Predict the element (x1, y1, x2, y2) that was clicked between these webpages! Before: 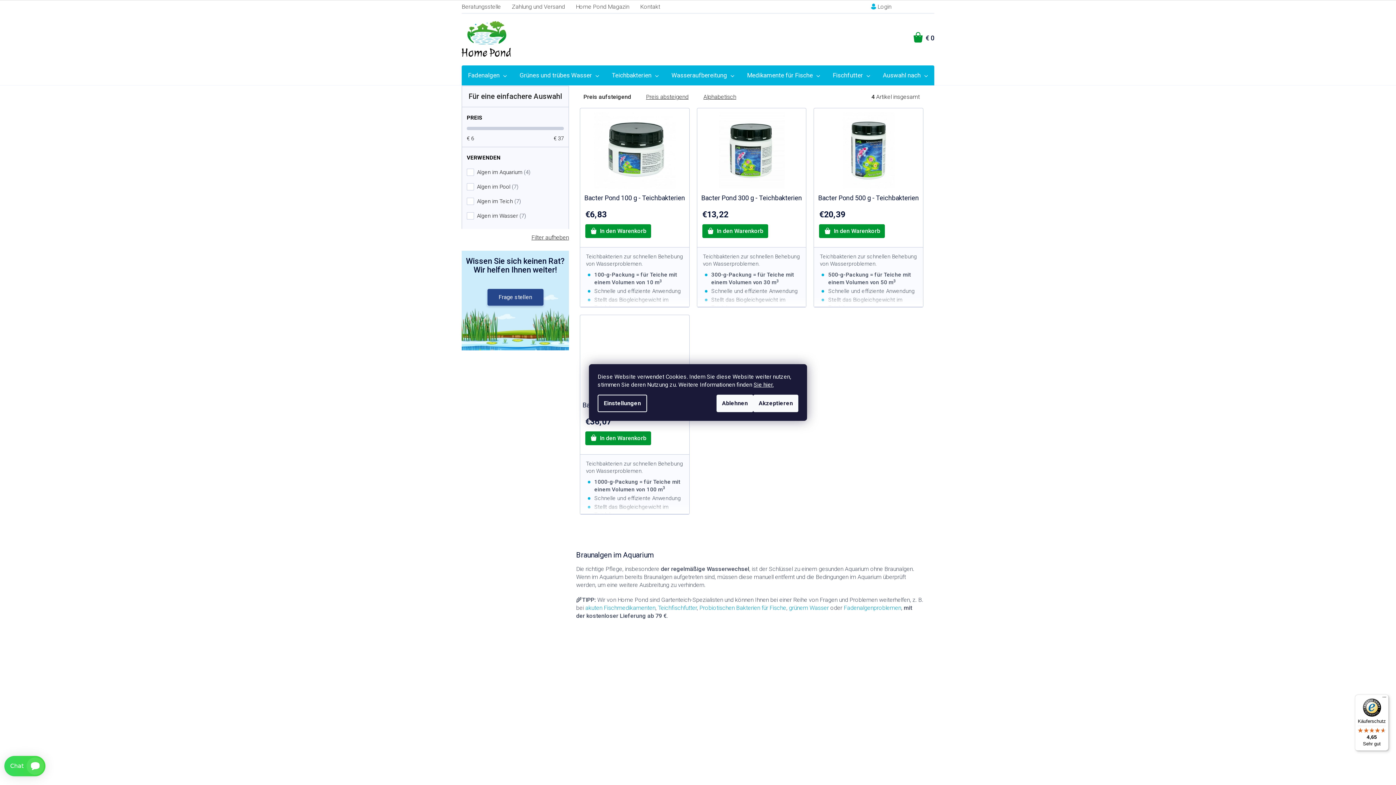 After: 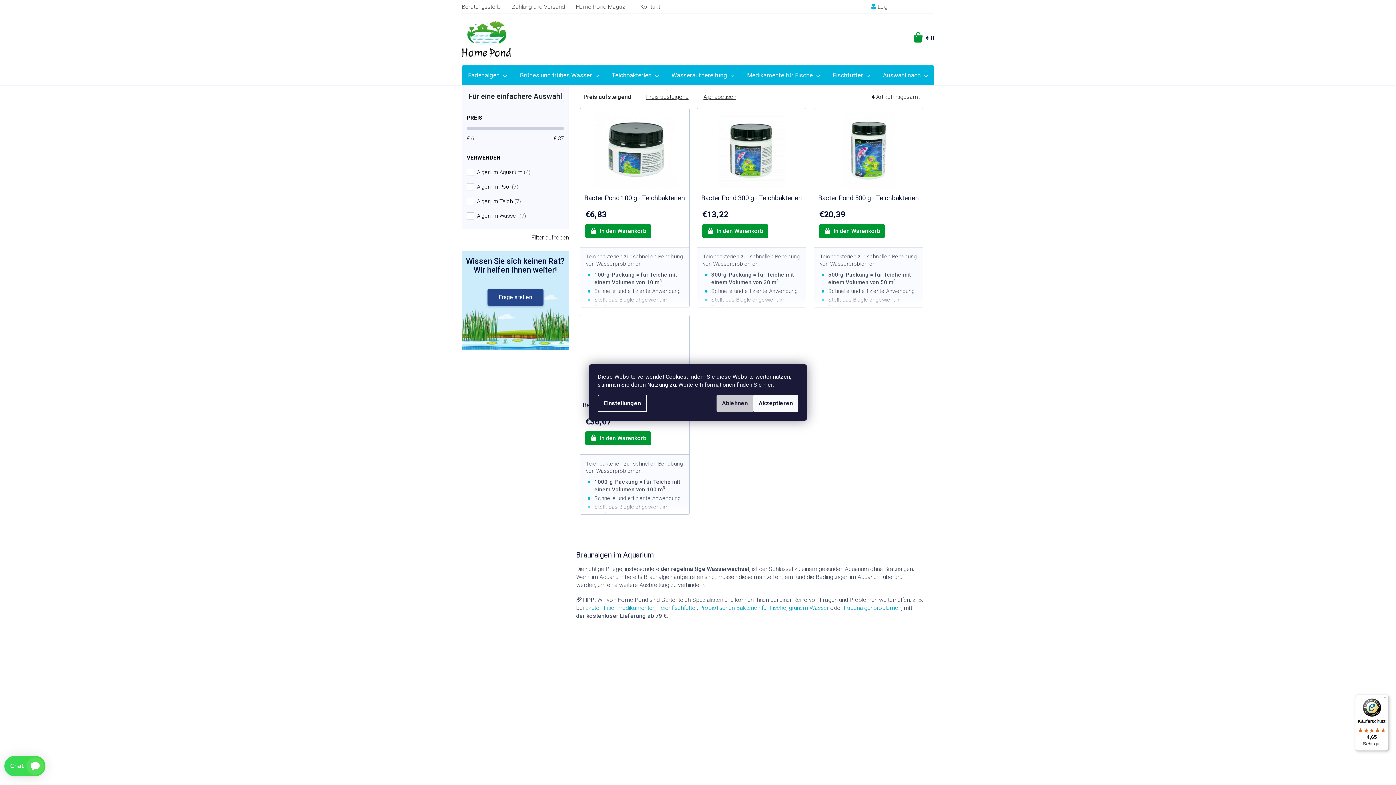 Action: bbox: (716, 394, 753, 412) label: Ablehnen